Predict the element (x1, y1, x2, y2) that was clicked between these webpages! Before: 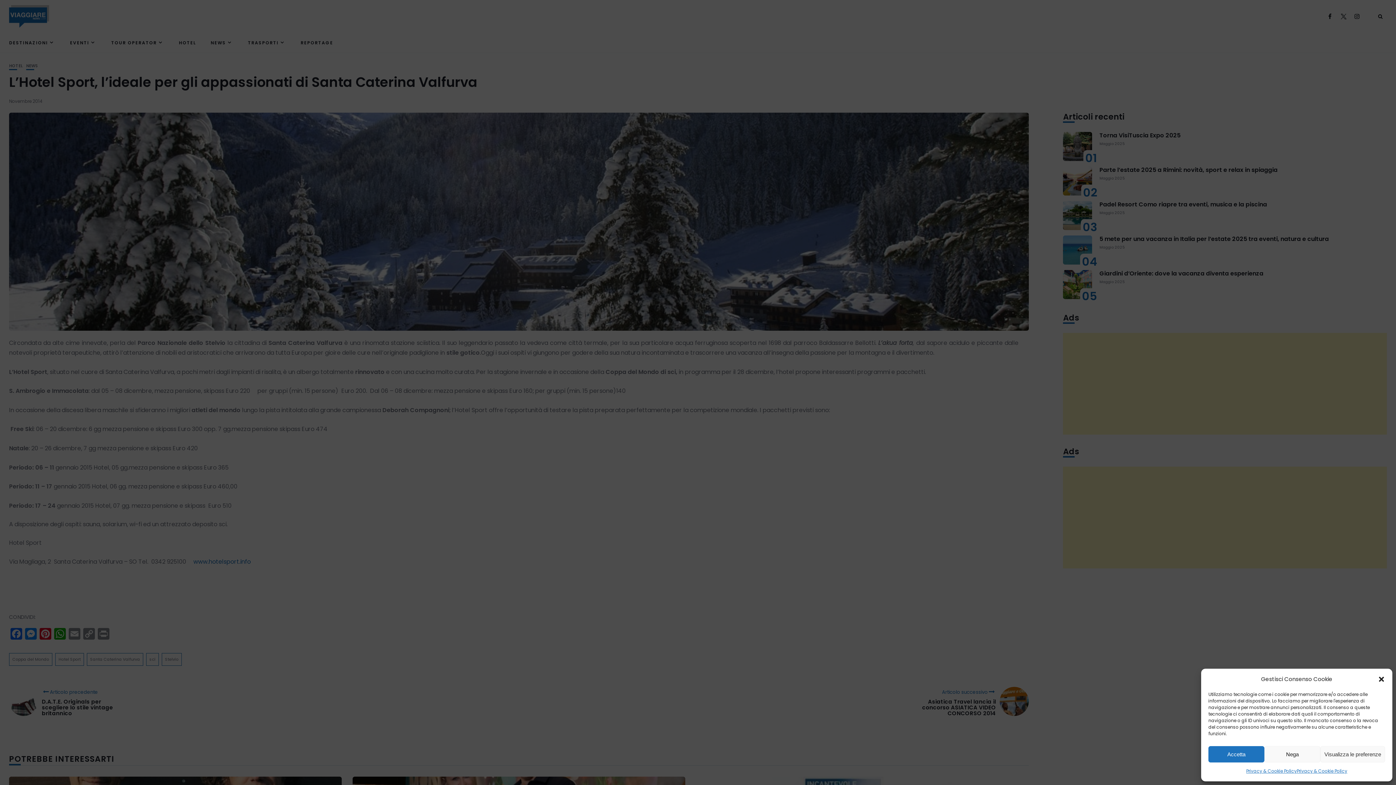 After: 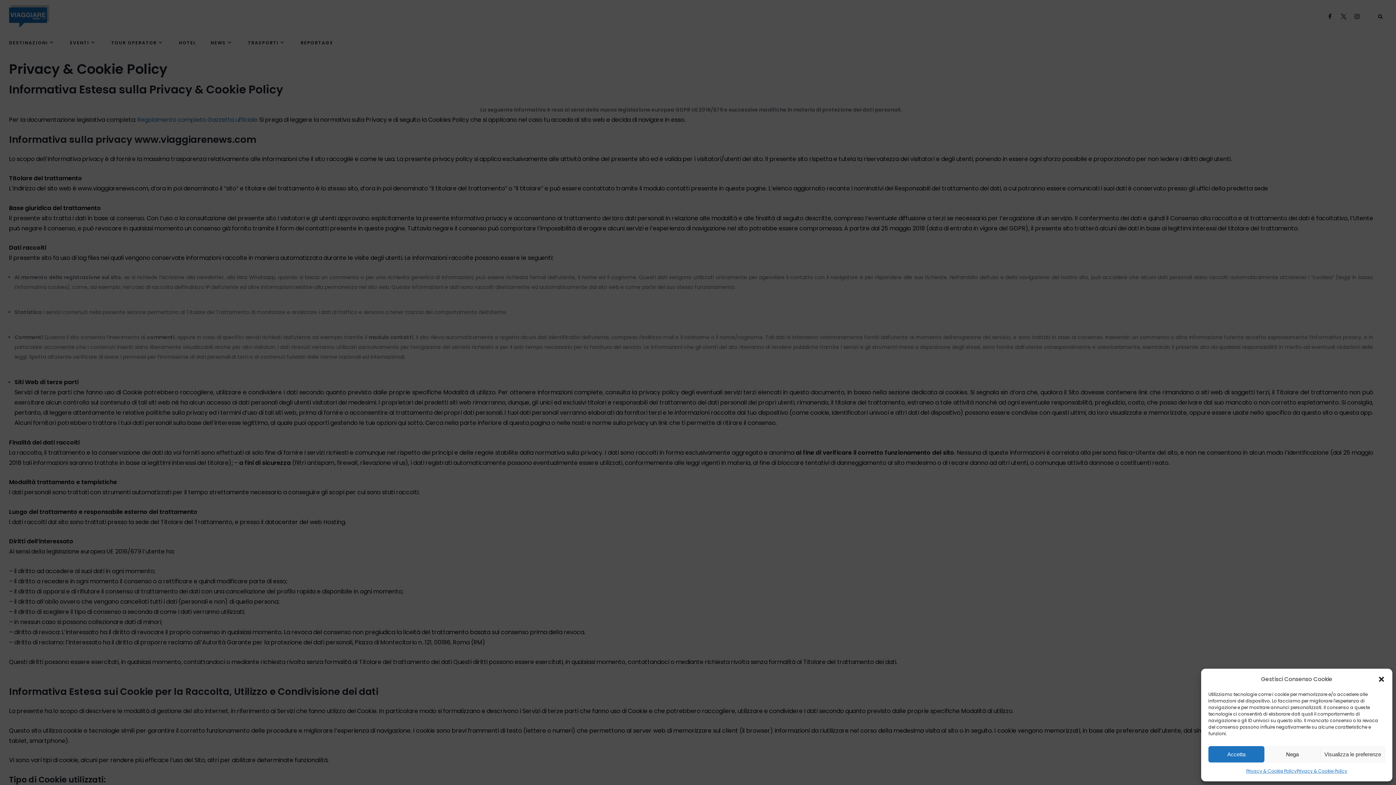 Action: bbox: (1246, 766, 1297, 776) label: Privacy & Cookie Policy